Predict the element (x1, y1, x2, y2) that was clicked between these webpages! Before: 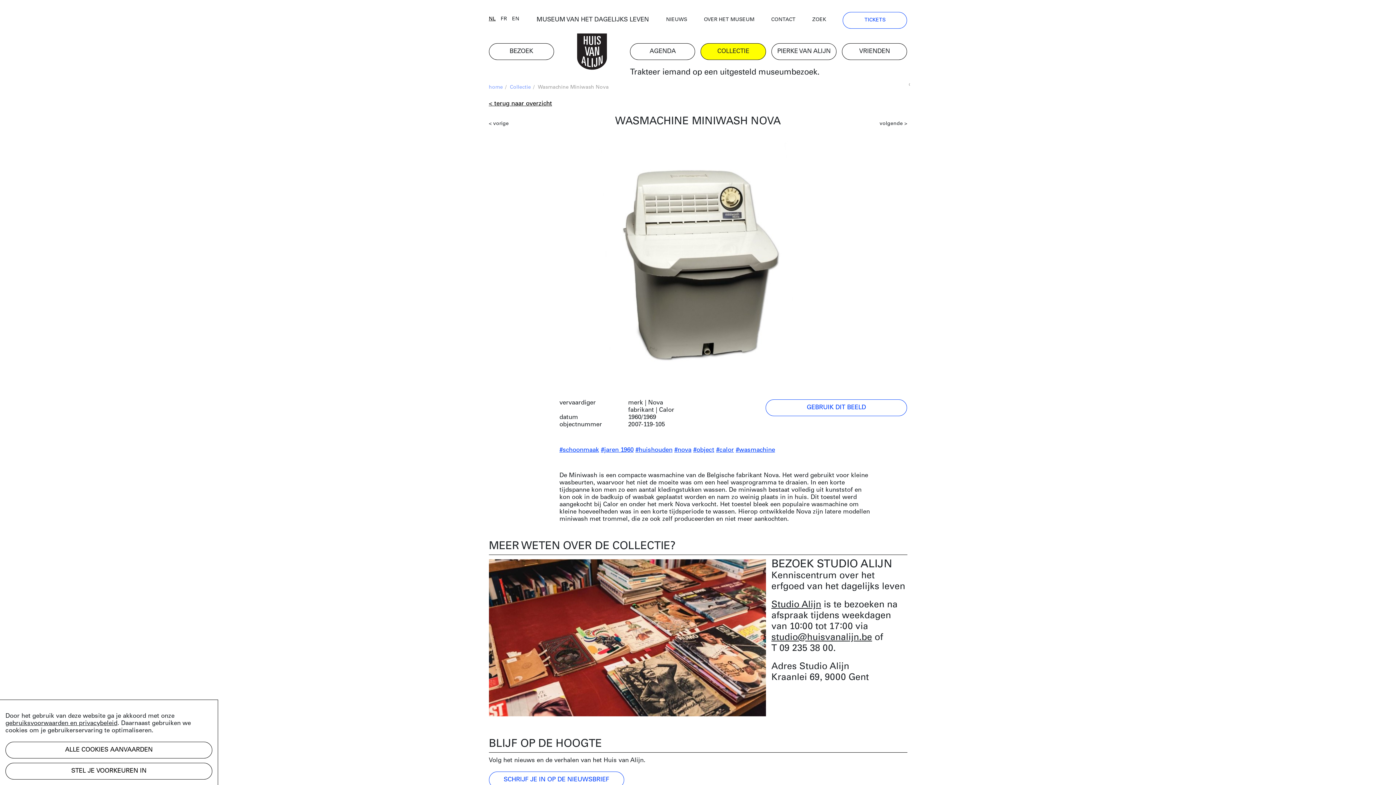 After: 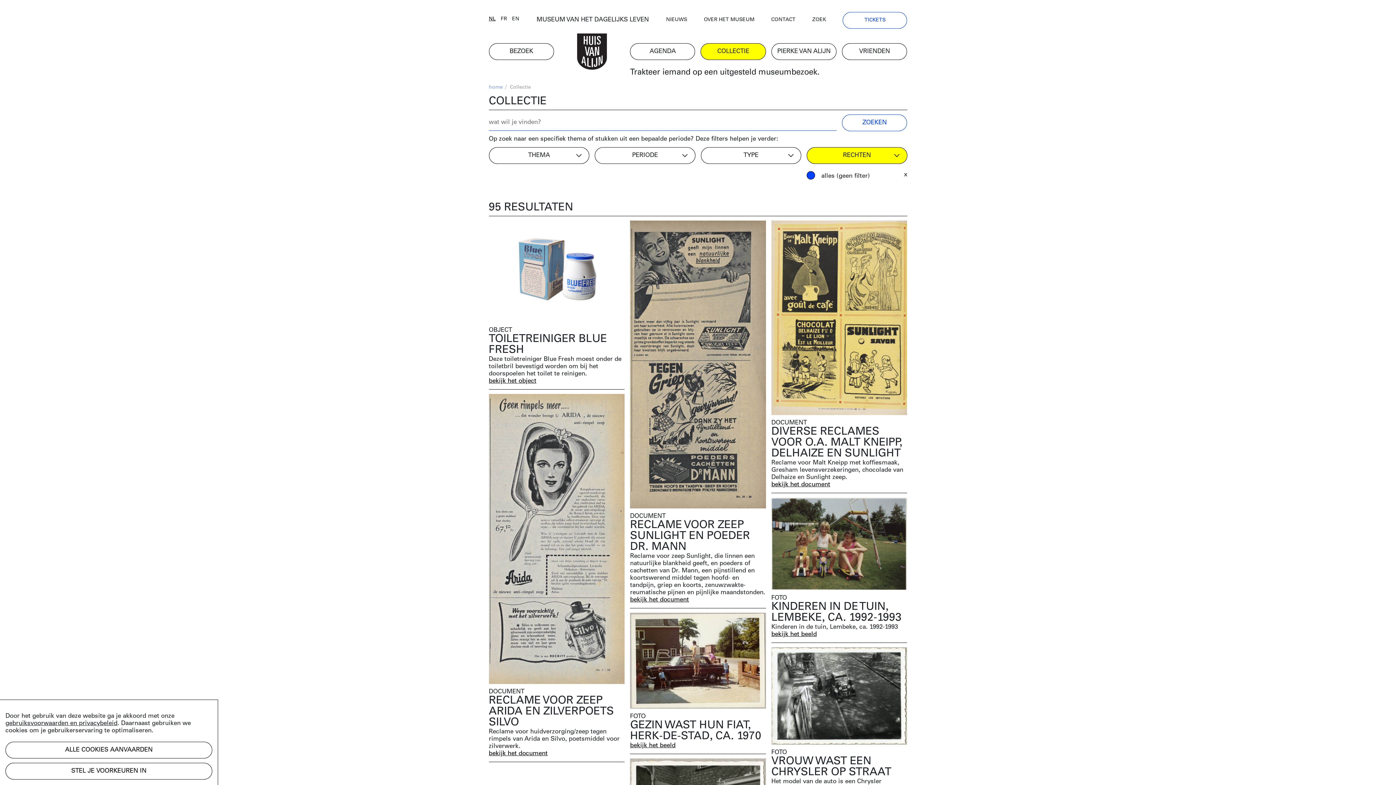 Action: bbox: (559, 447, 599, 453) label: #schoonmaak